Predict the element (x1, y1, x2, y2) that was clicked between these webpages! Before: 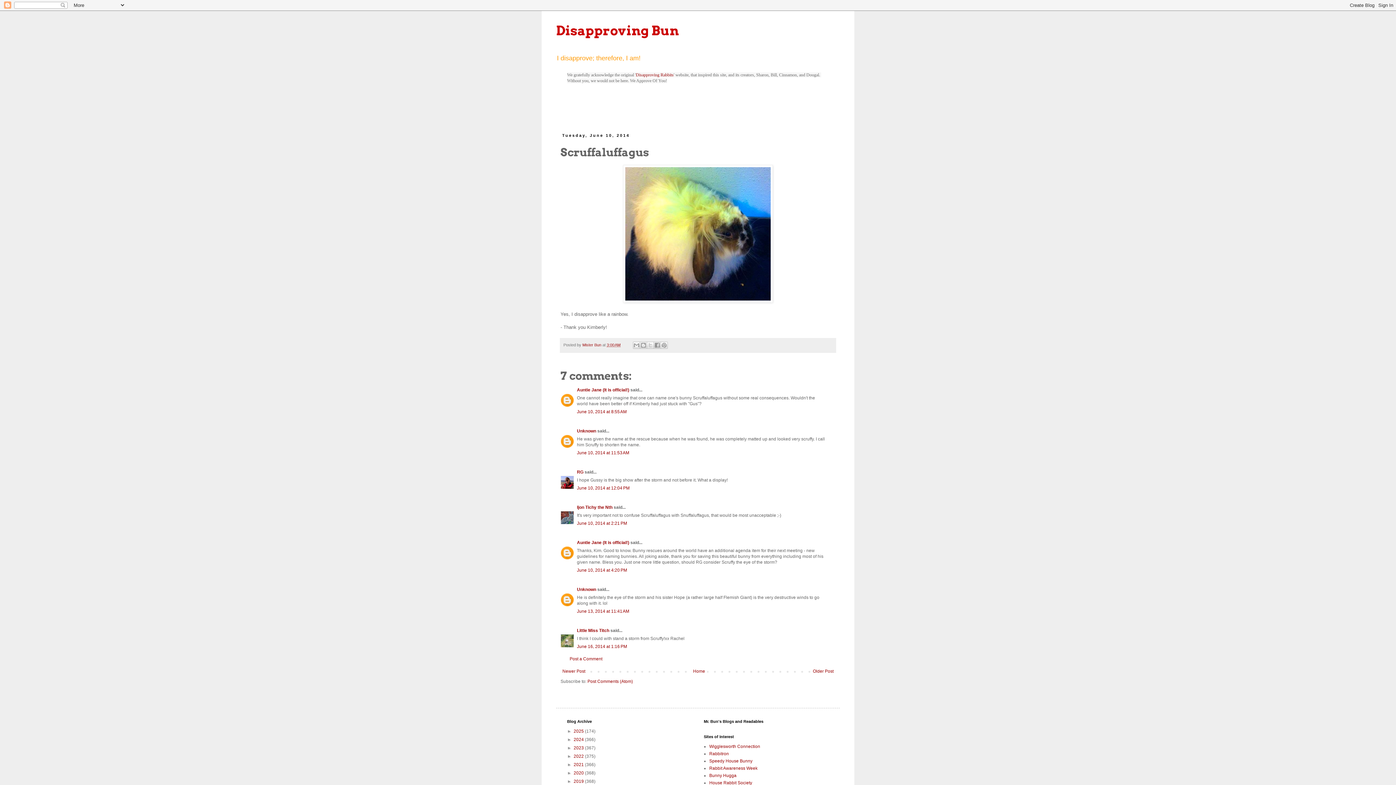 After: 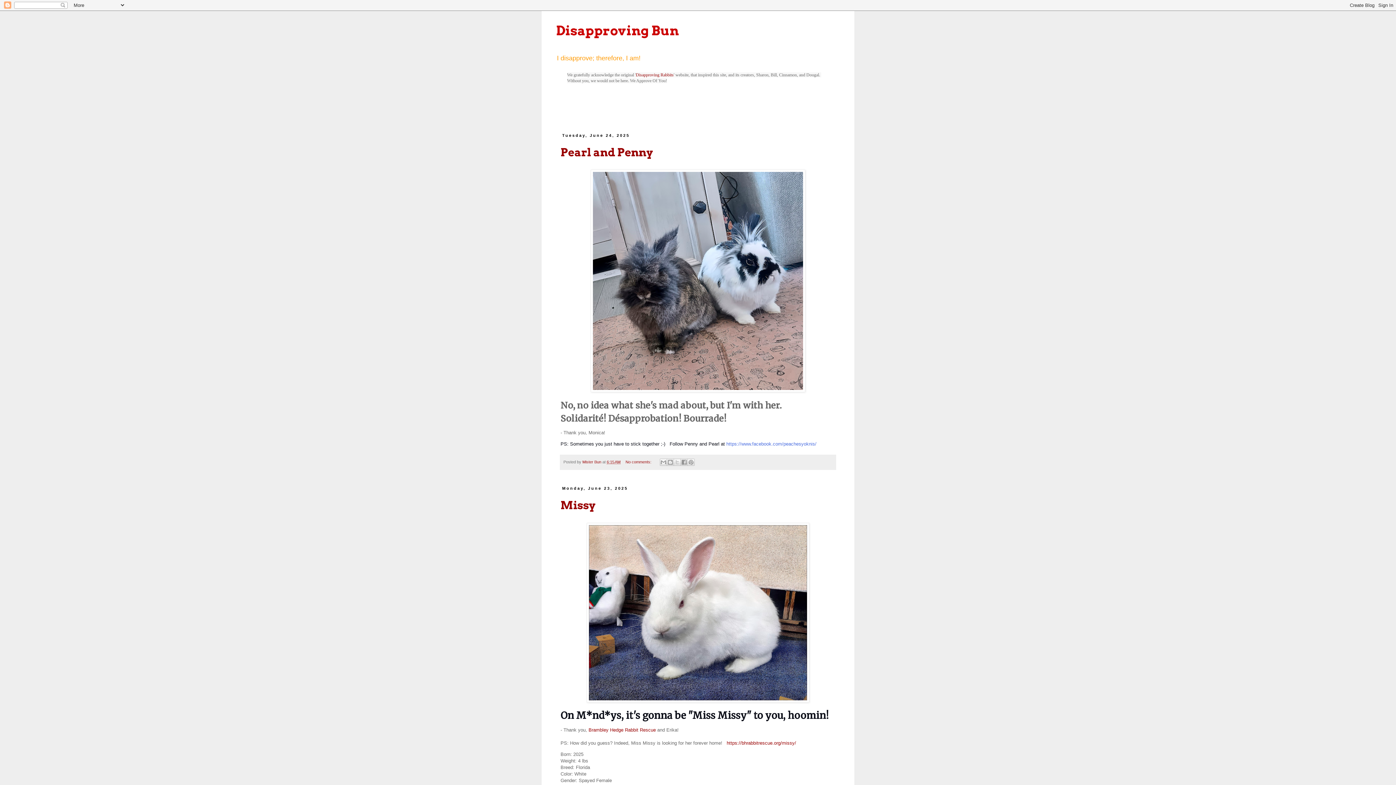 Action: label: Disapproving Bun bbox: (556, 22, 678, 38)